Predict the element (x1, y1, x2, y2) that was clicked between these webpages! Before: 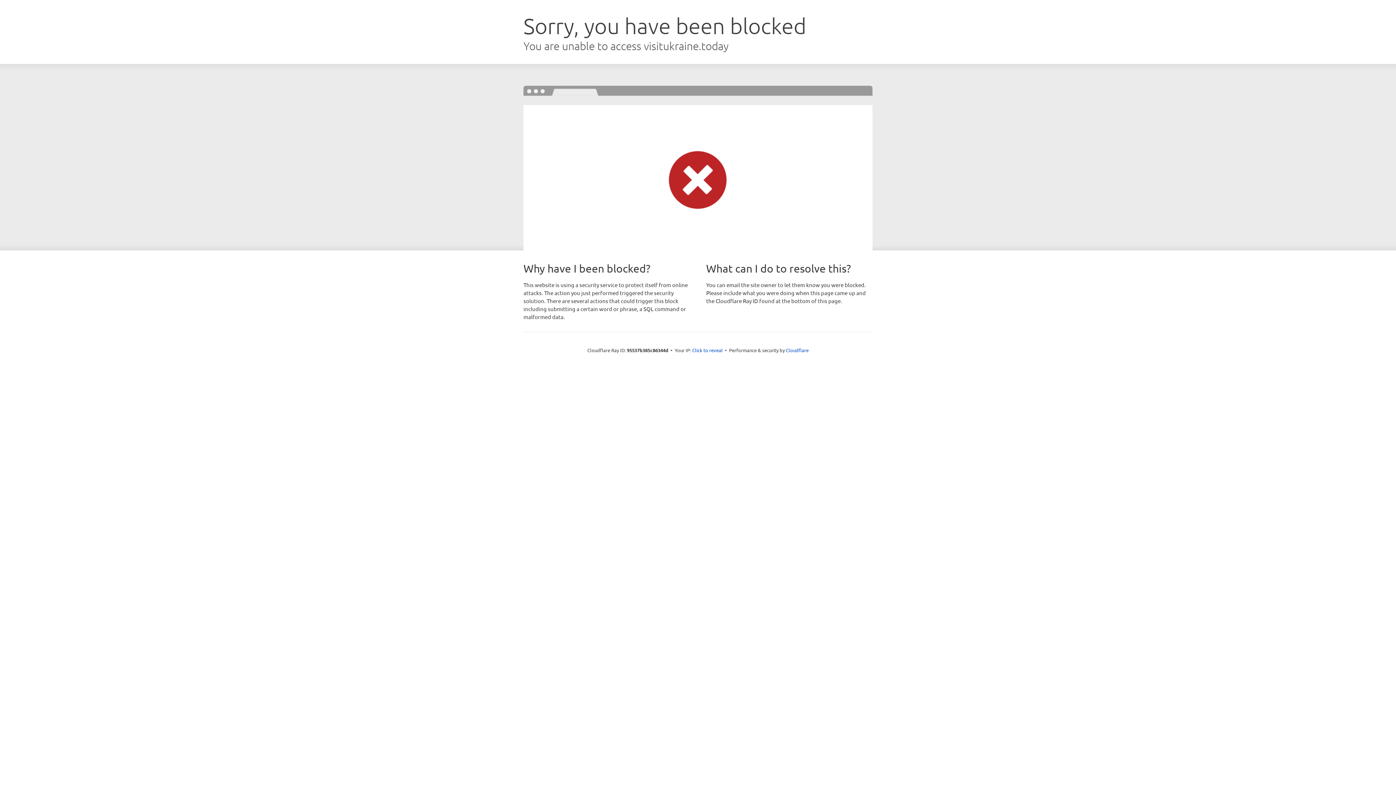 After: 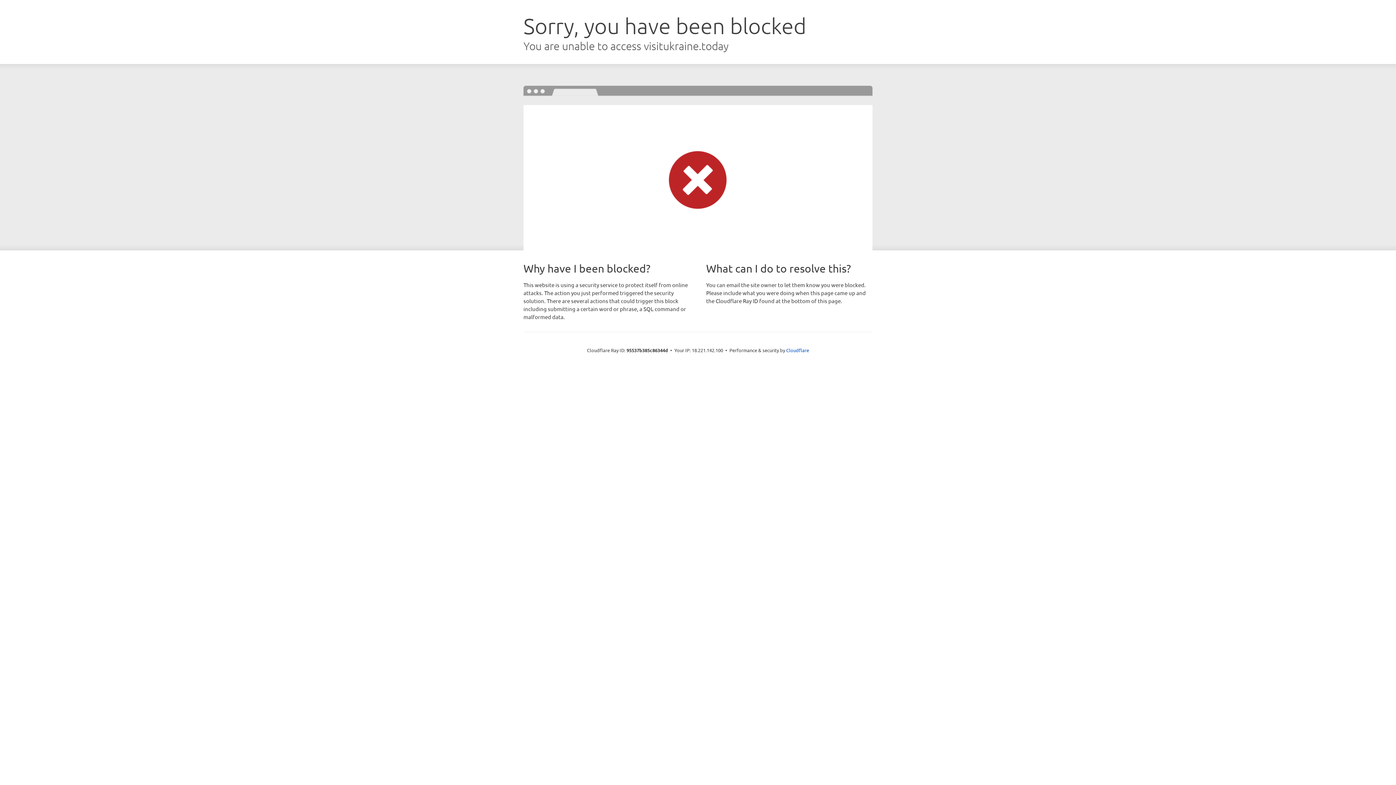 Action: bbox: (692, 346, 722, 353) label: Click to reveal